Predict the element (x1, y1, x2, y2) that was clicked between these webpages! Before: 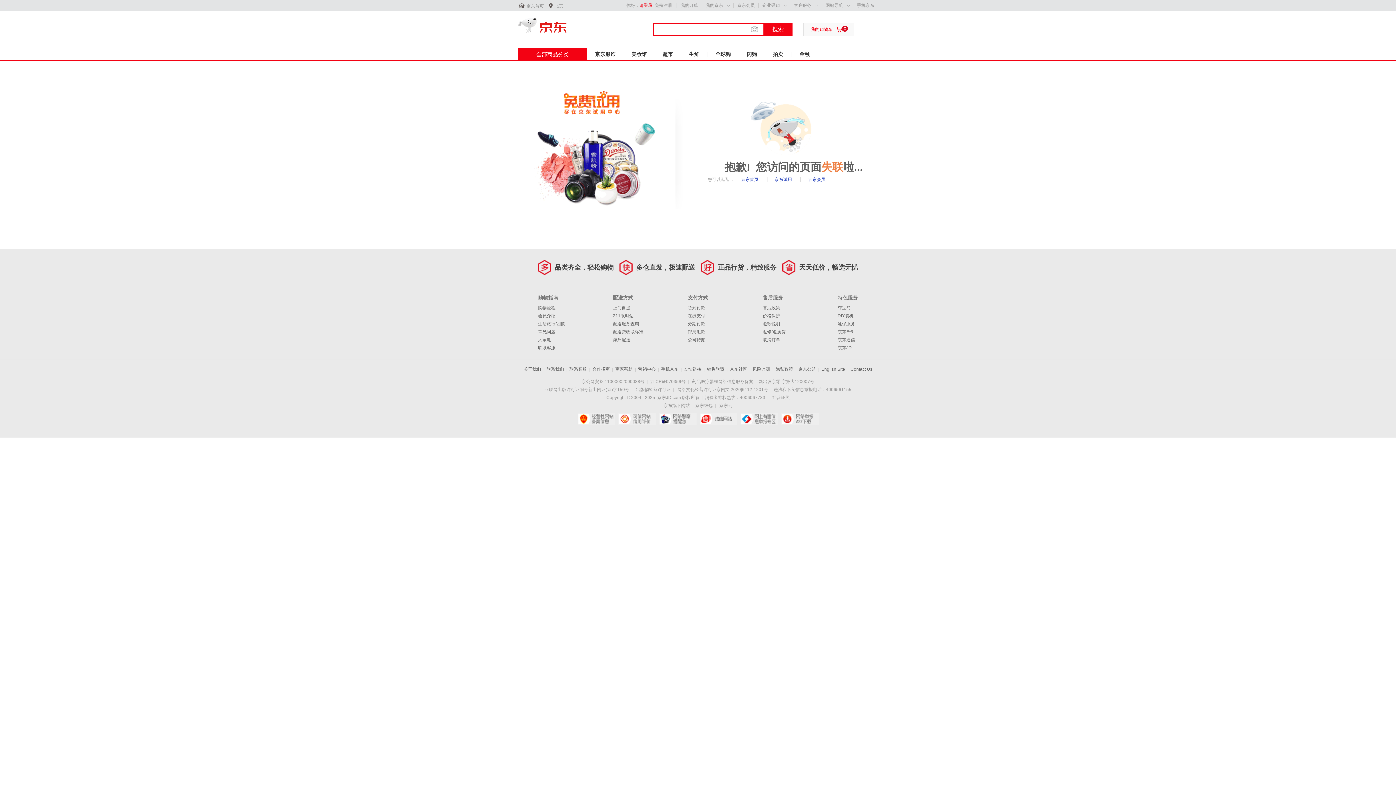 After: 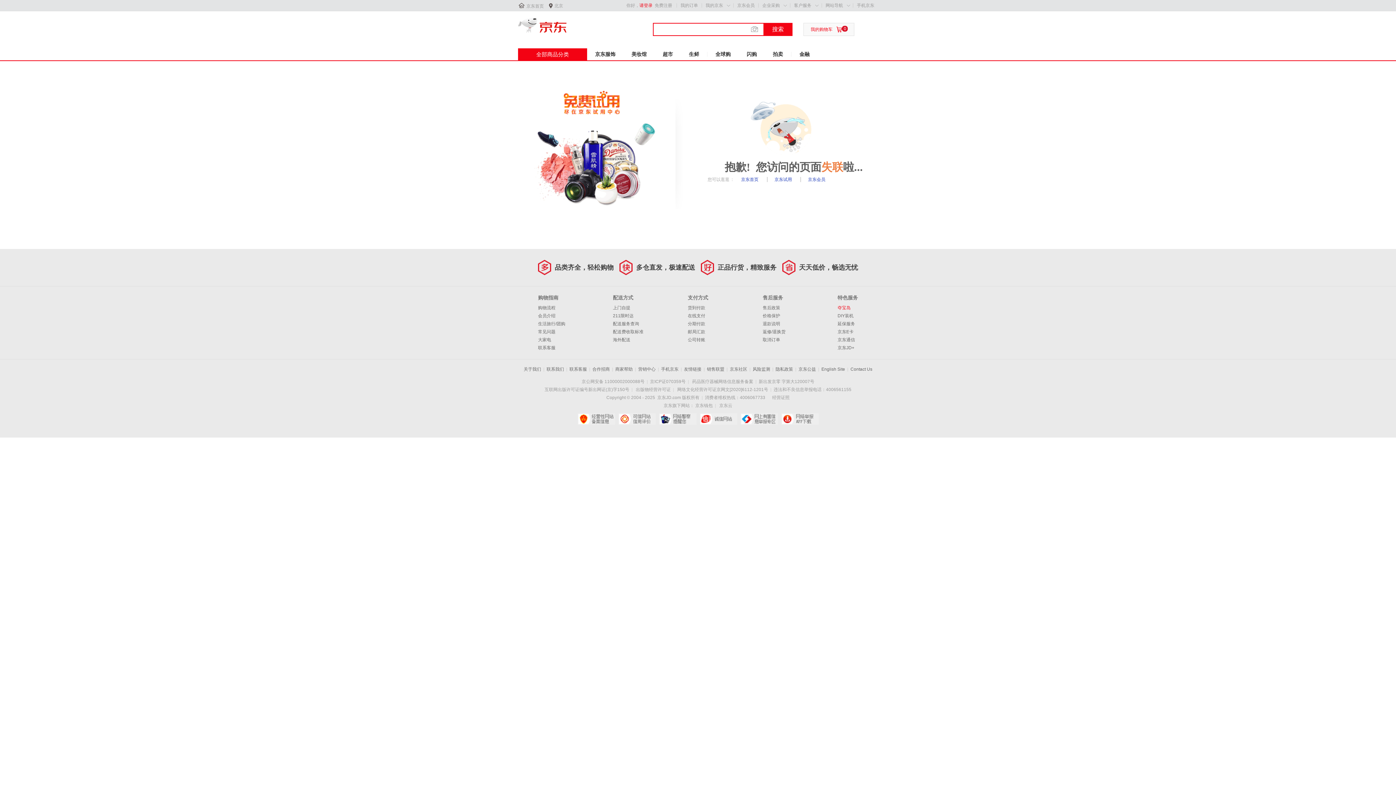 Action: label: 夺宝岛 bbox: (837, 305, 850, 310)